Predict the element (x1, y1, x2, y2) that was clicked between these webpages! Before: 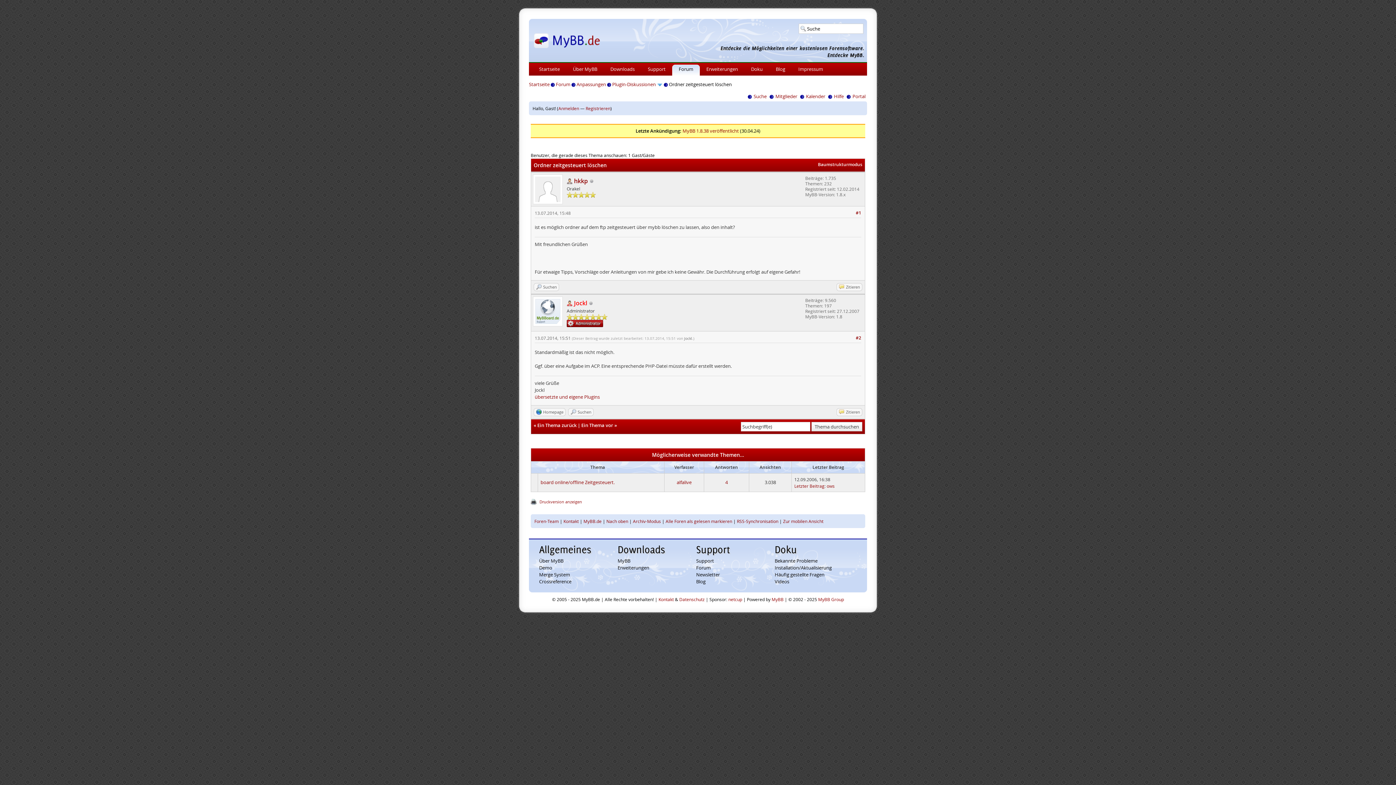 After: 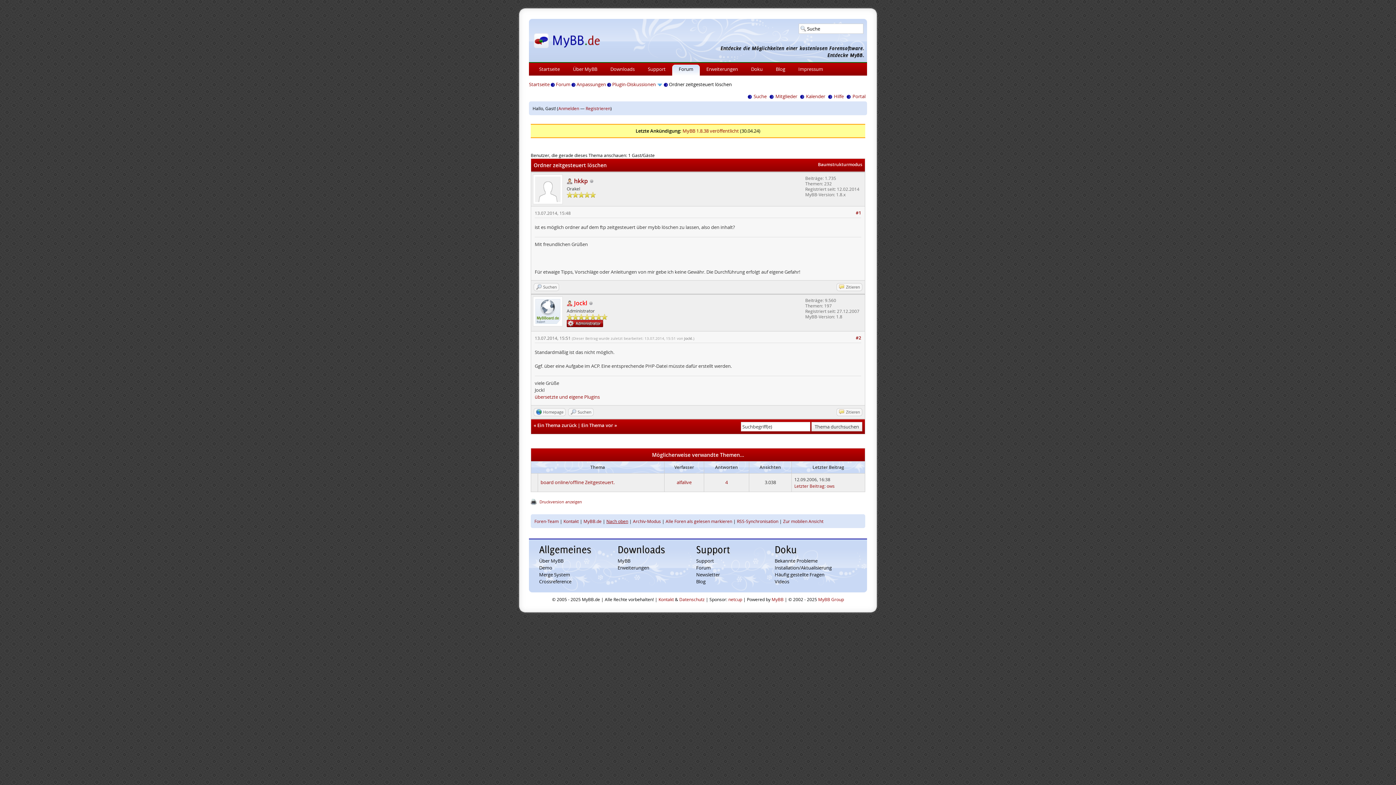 Action: bbox: (606, 518, 628, 524) label: Nach oben